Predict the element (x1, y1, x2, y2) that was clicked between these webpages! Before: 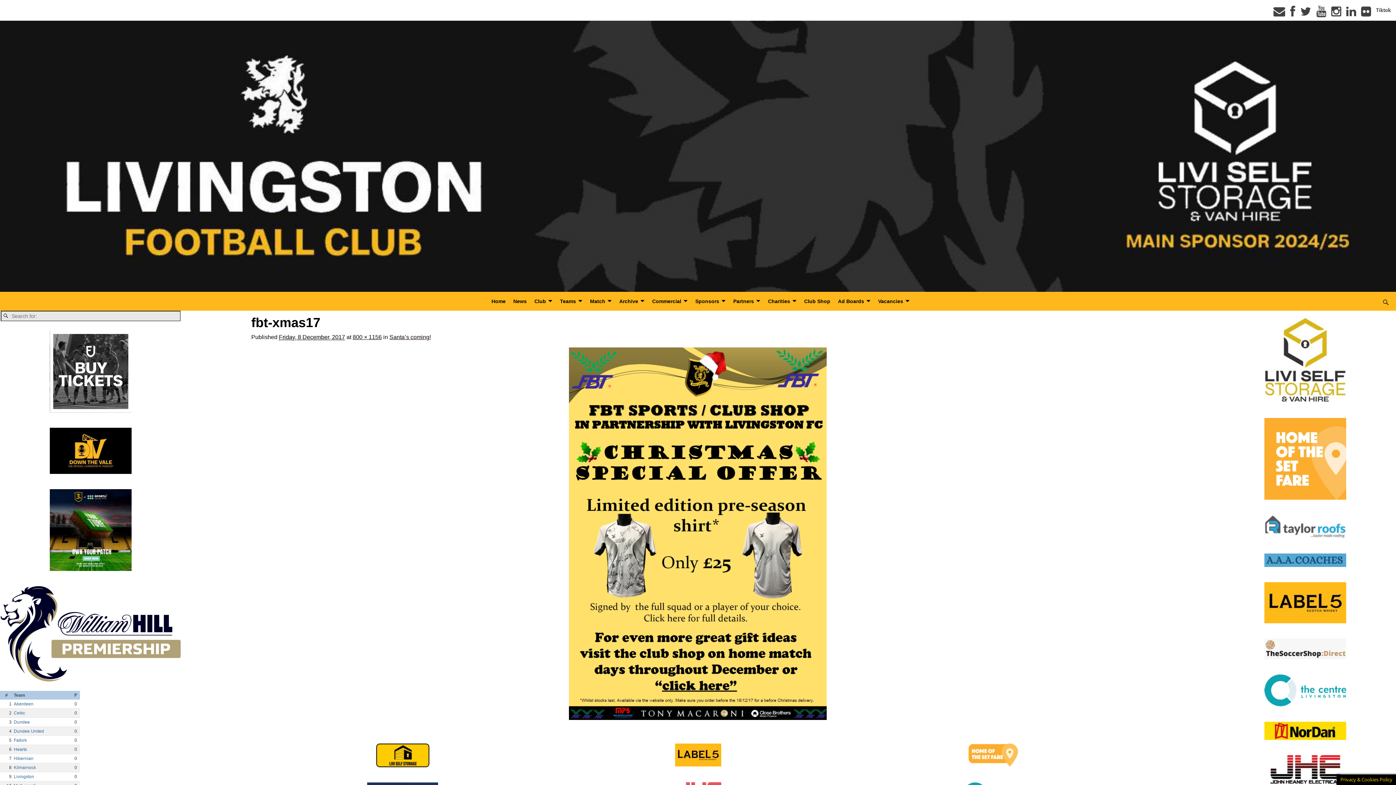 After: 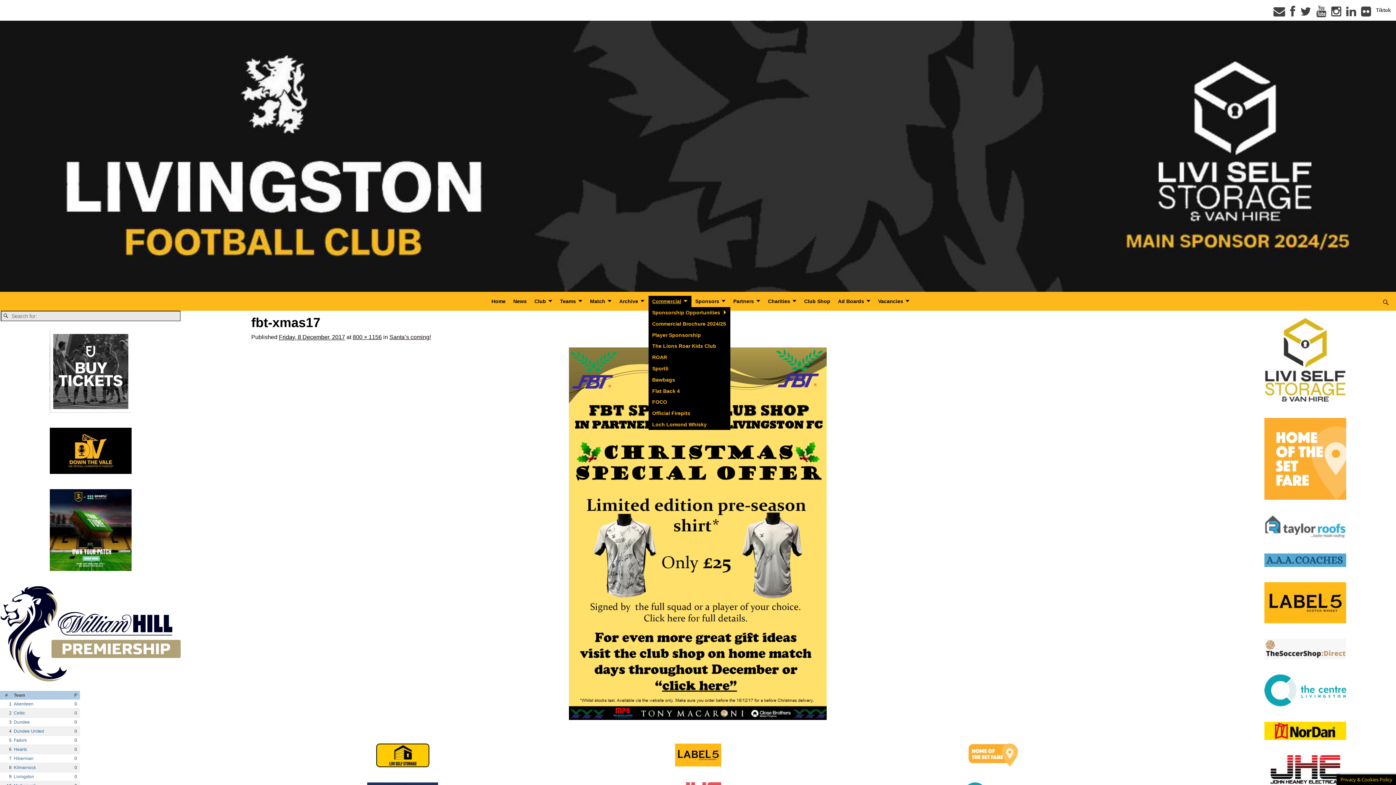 Action: label: Commercial bbox: (648, 295, 691, 307)